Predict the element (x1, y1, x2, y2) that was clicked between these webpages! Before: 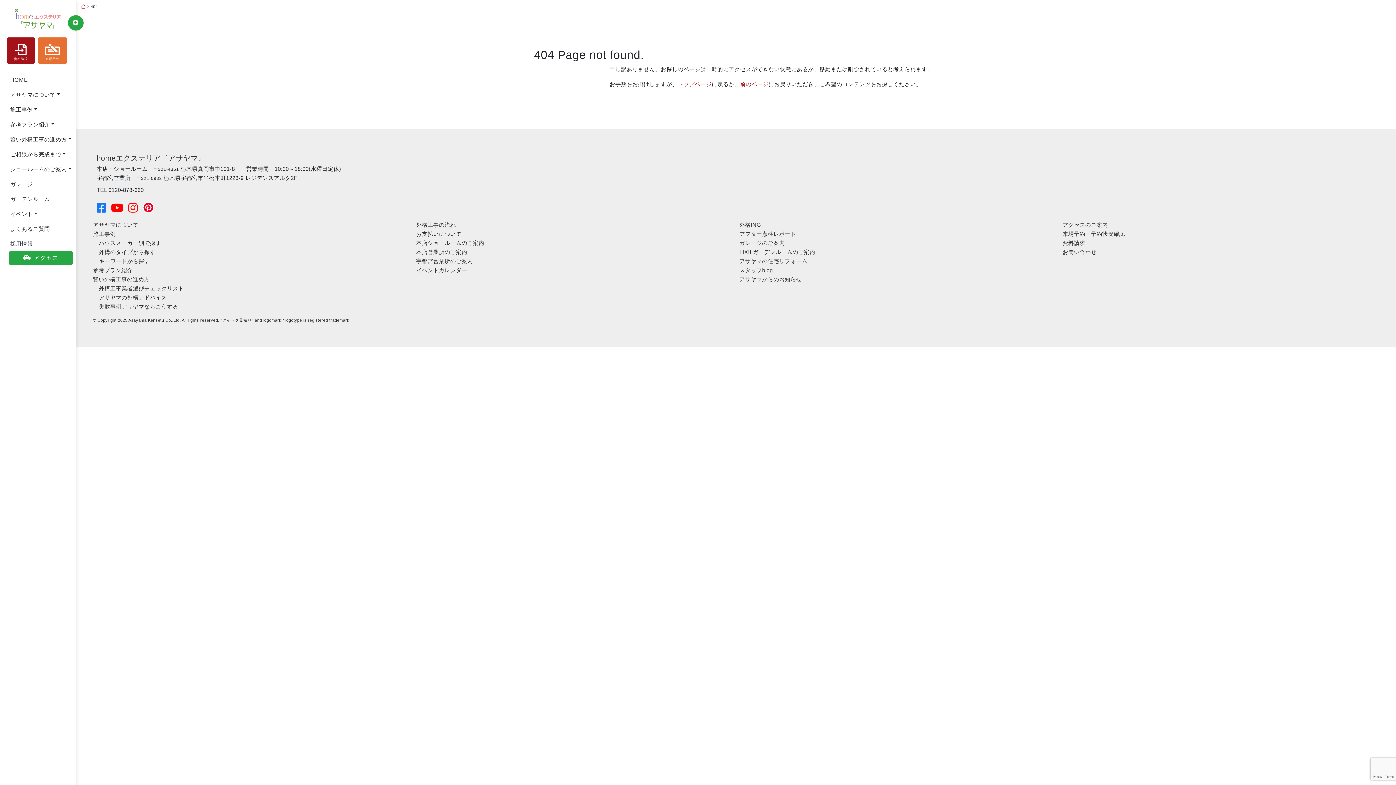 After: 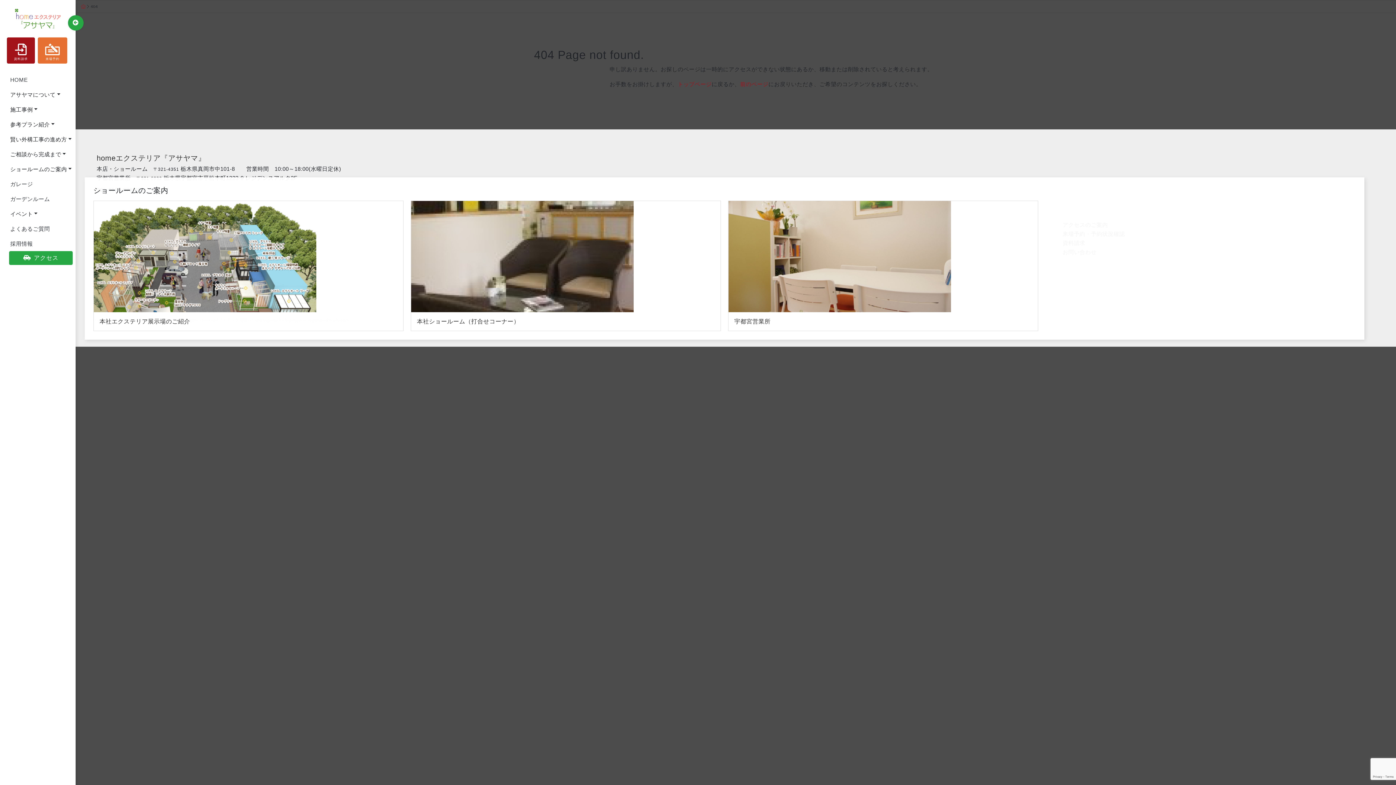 Action: label: ショールームのご案内 bbox: (9, 161, 72, 176)